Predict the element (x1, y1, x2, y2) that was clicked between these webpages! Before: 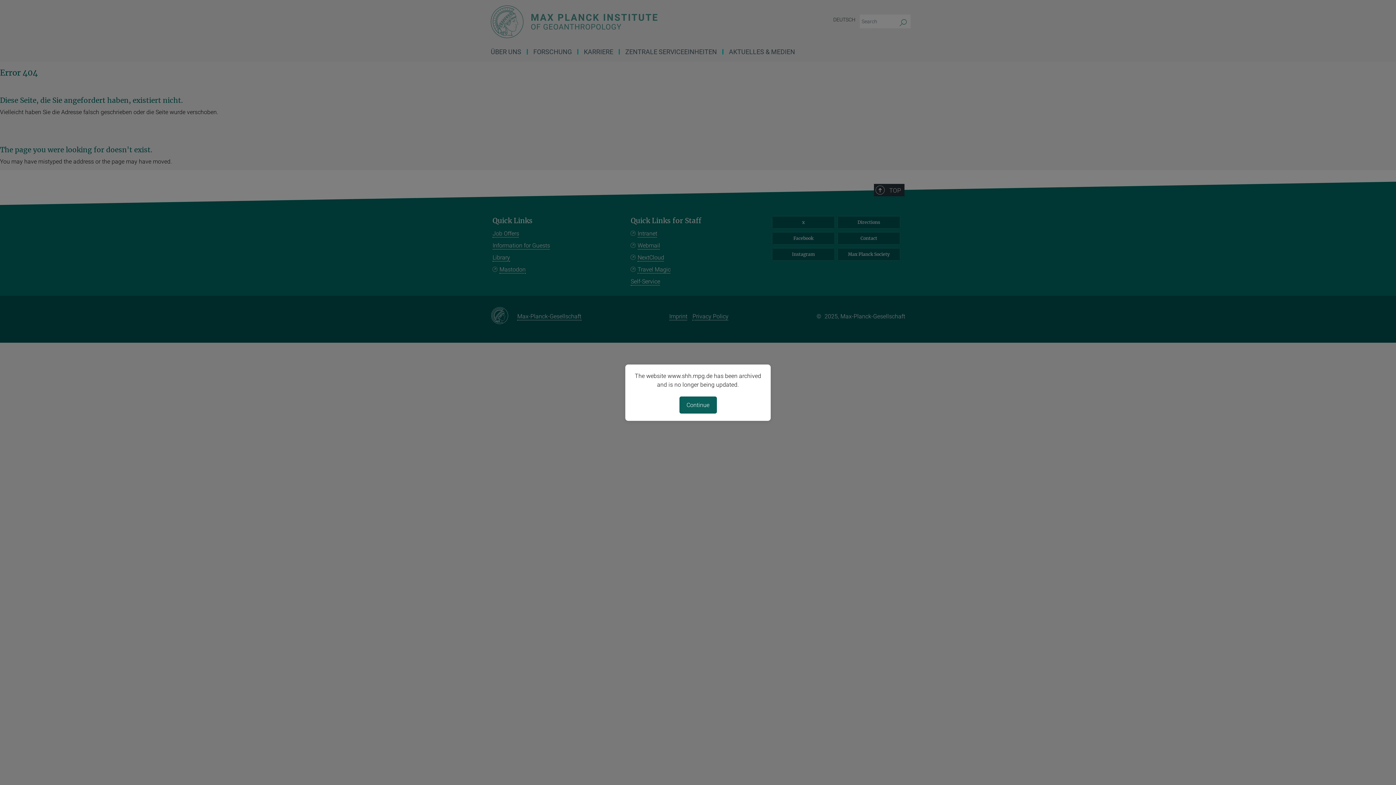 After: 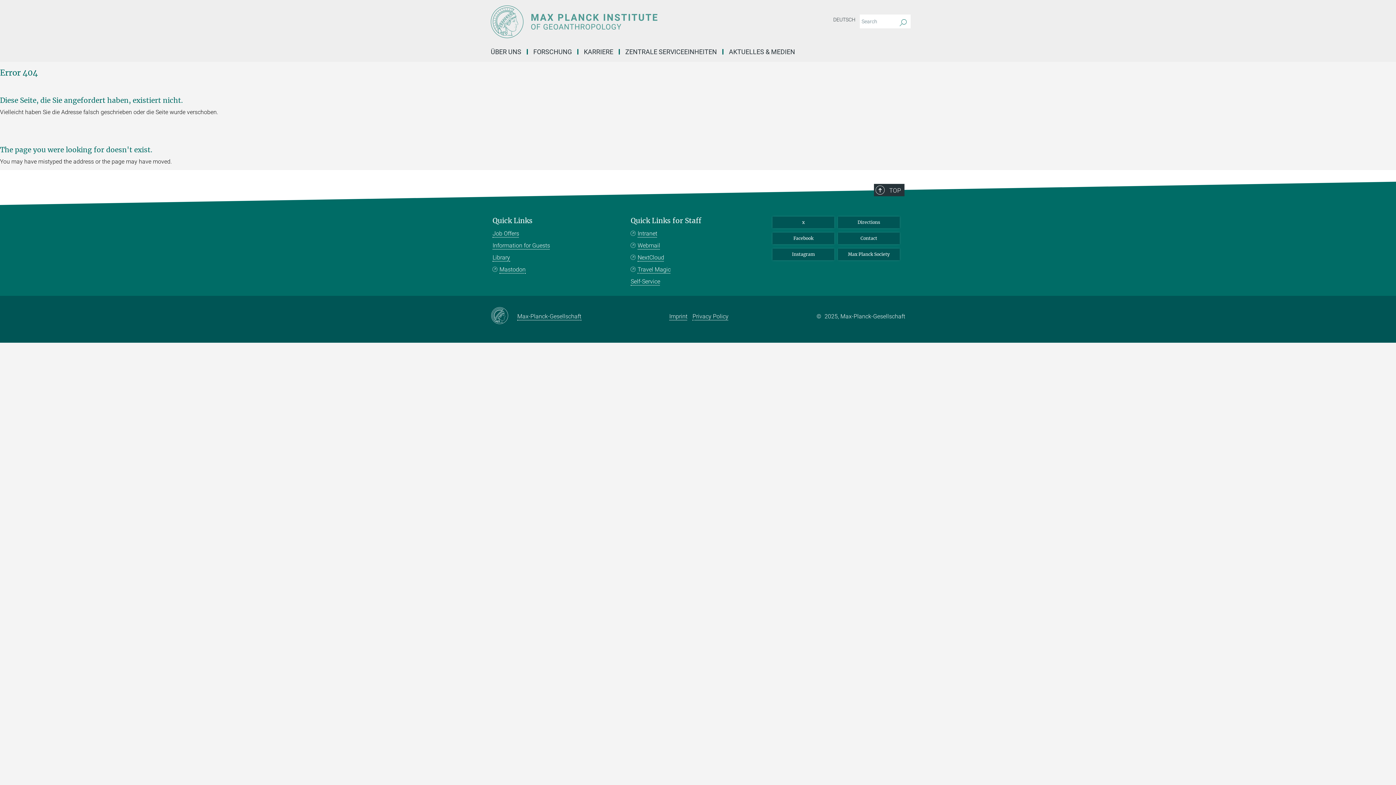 Action: bbox: (679, 396, 716, 413) label: Continue